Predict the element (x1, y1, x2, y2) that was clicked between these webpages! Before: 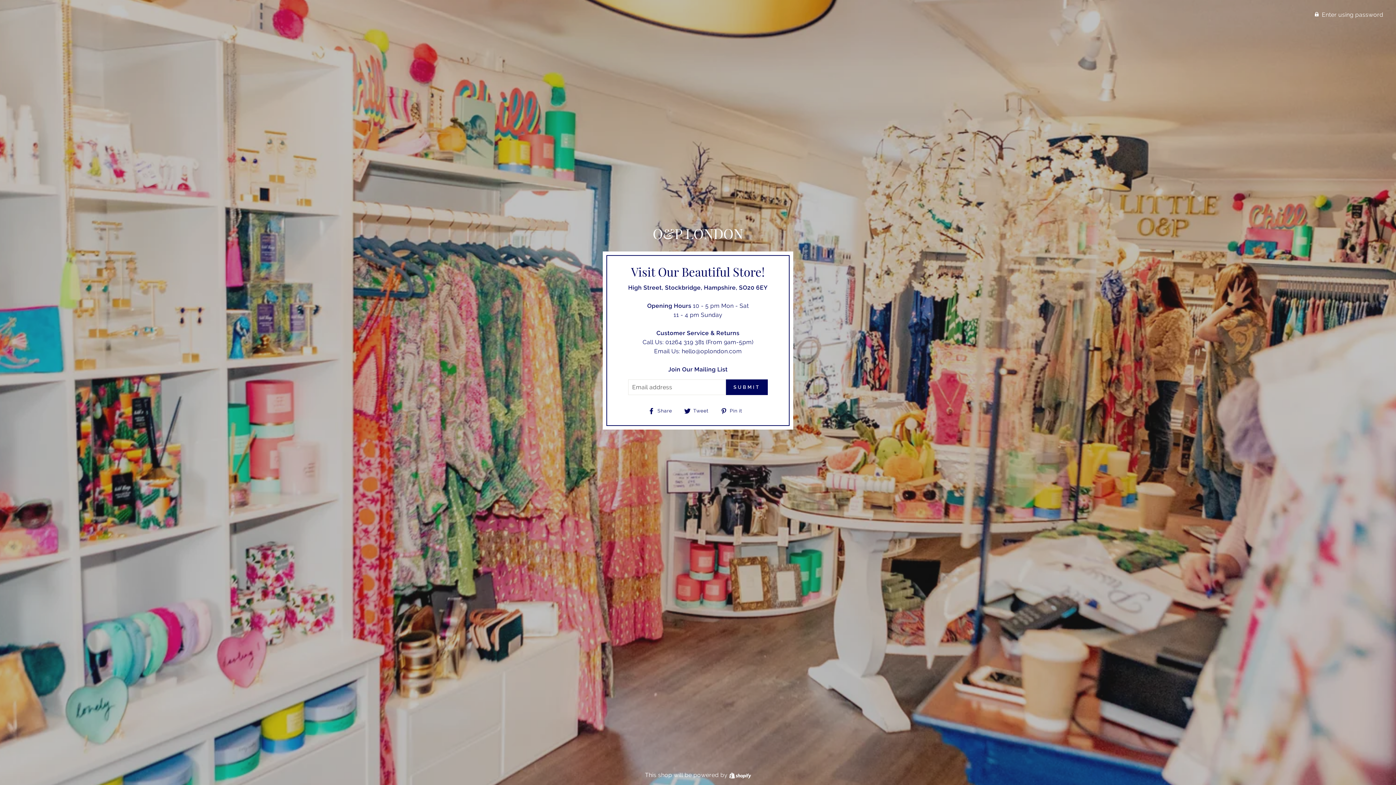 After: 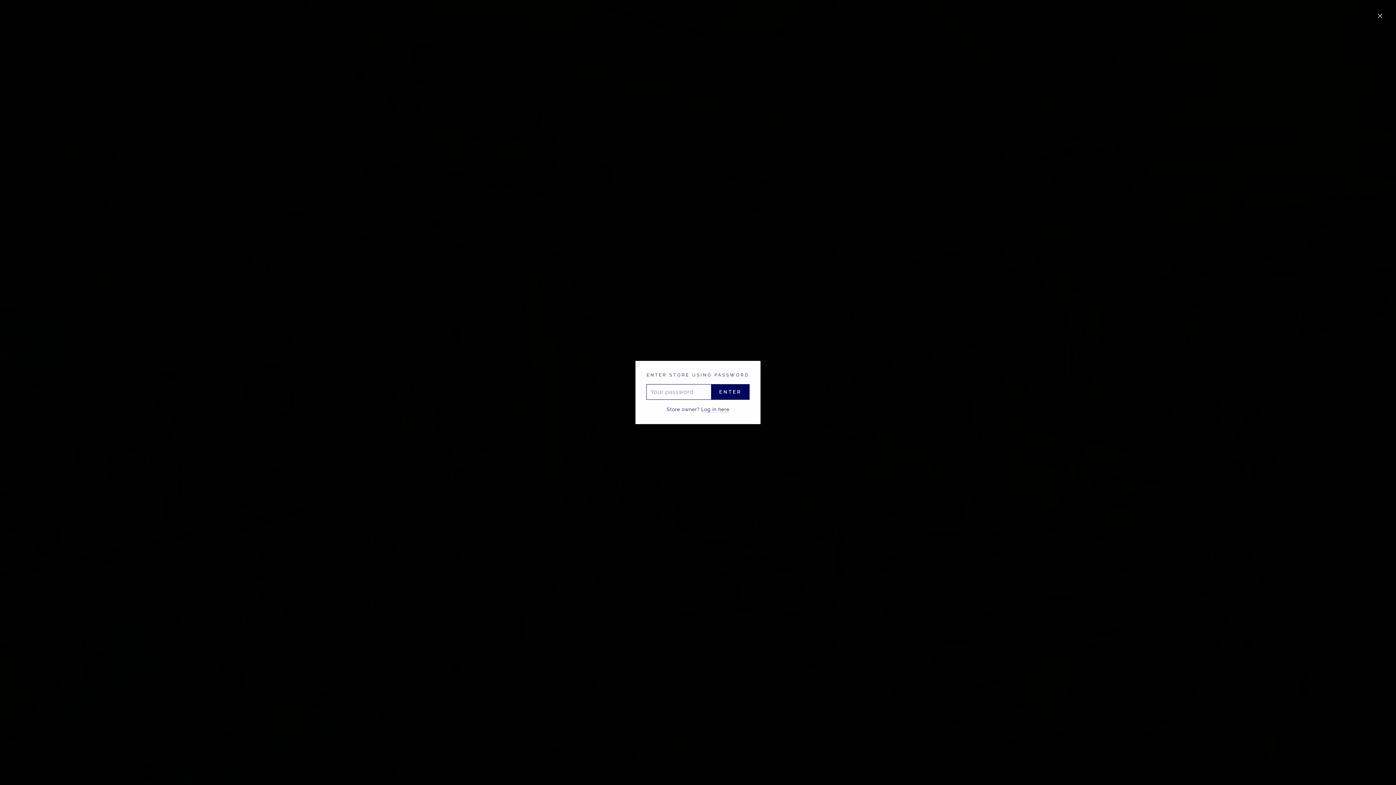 Action: label:  Enter using password bbox: (1309, 7, 1389, 21)